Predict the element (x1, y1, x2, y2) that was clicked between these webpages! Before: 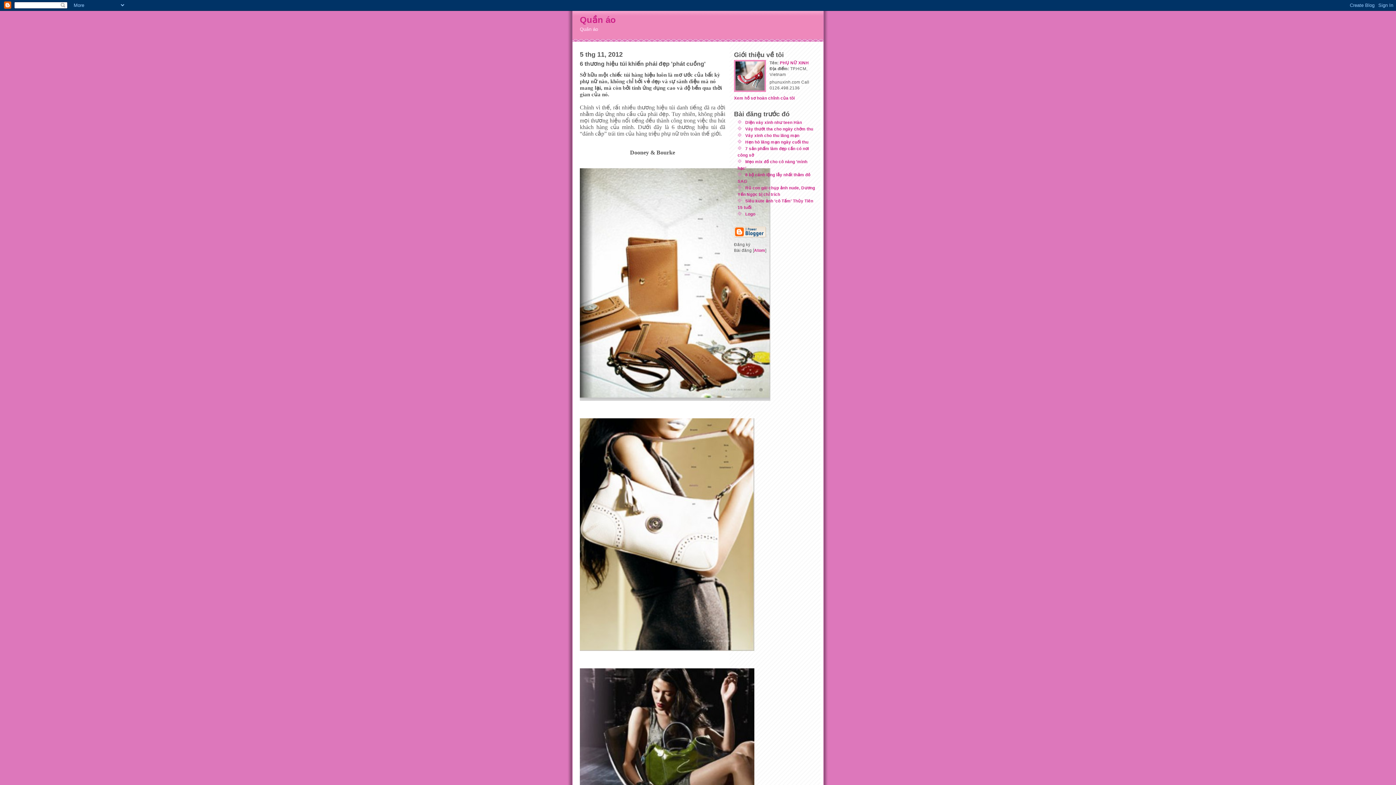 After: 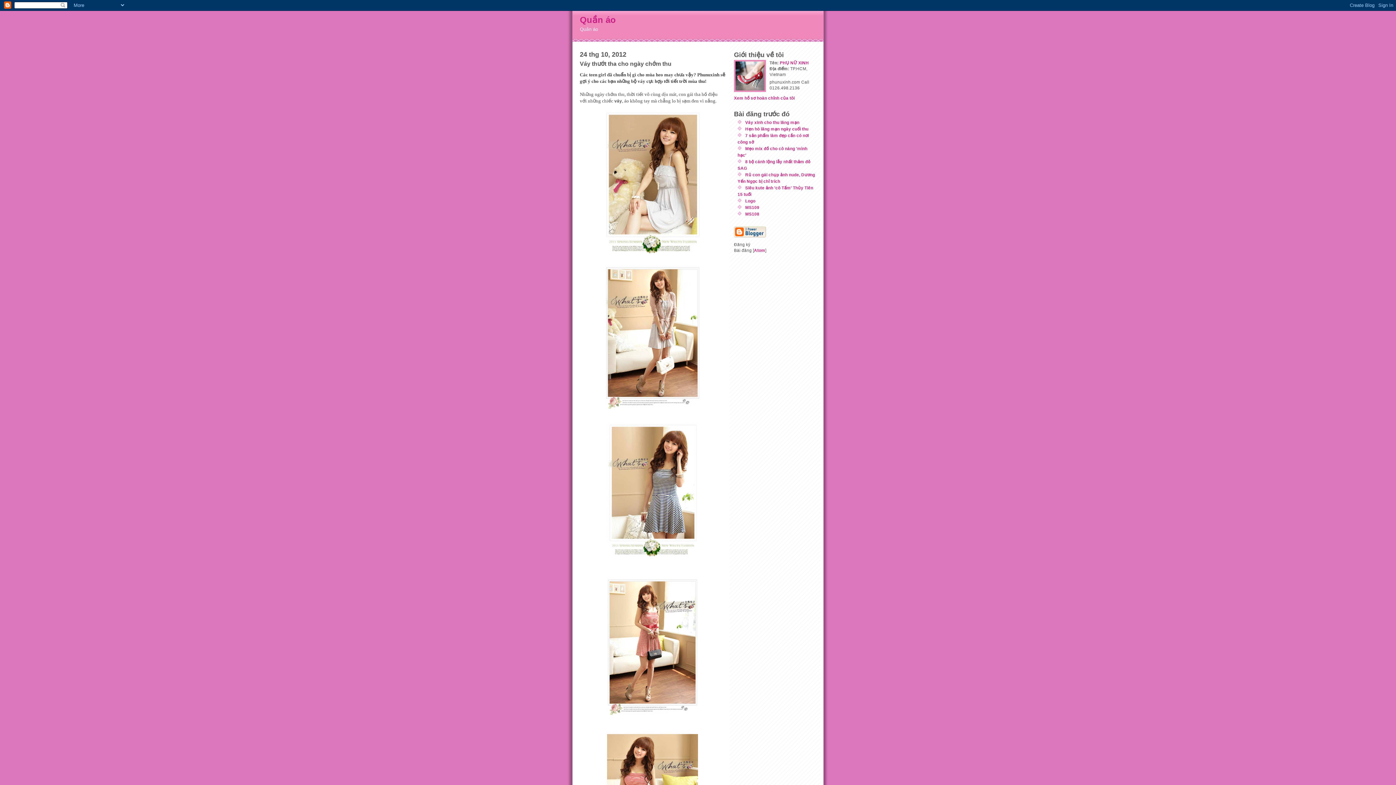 Action: label: Váy thướt tha cho ngày chớm thu bbox: (745, 126, 813, 131)